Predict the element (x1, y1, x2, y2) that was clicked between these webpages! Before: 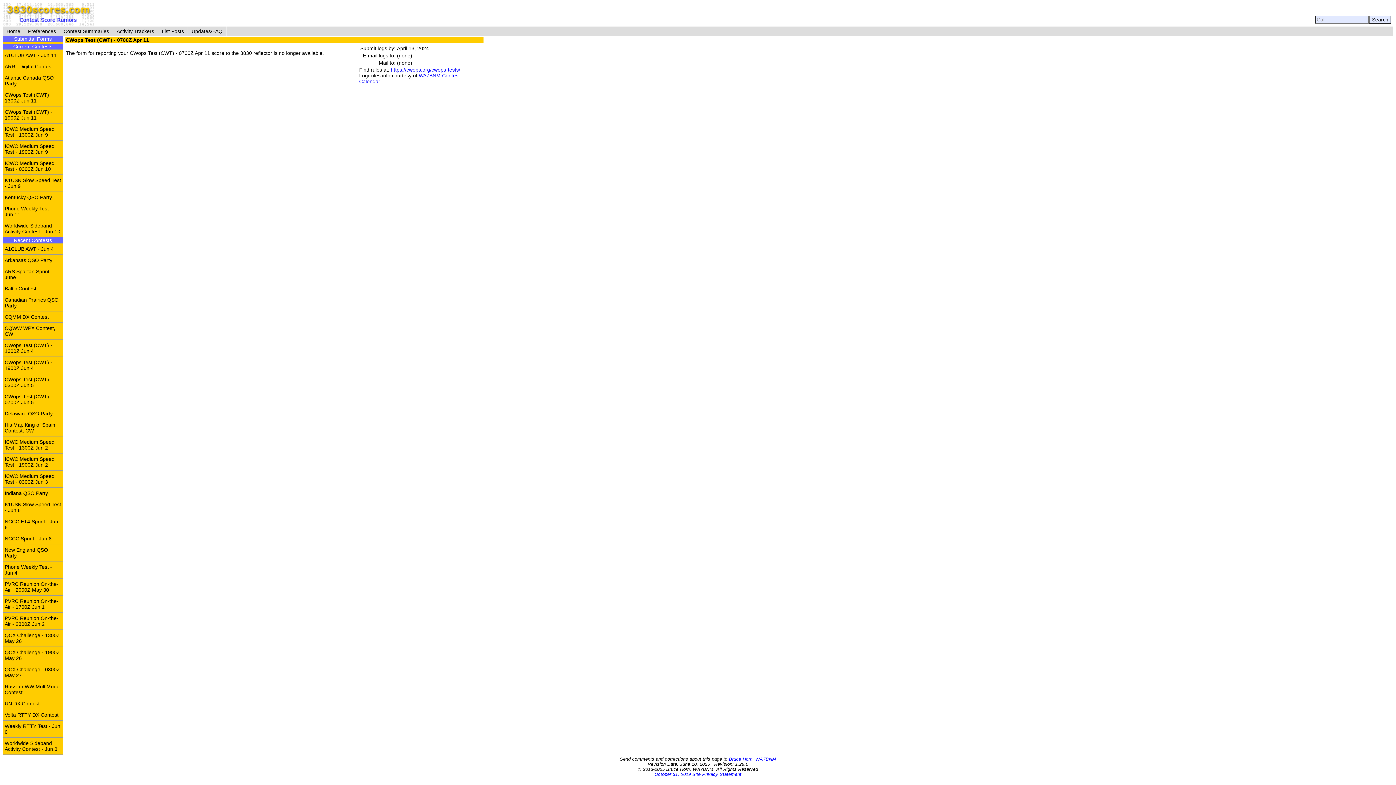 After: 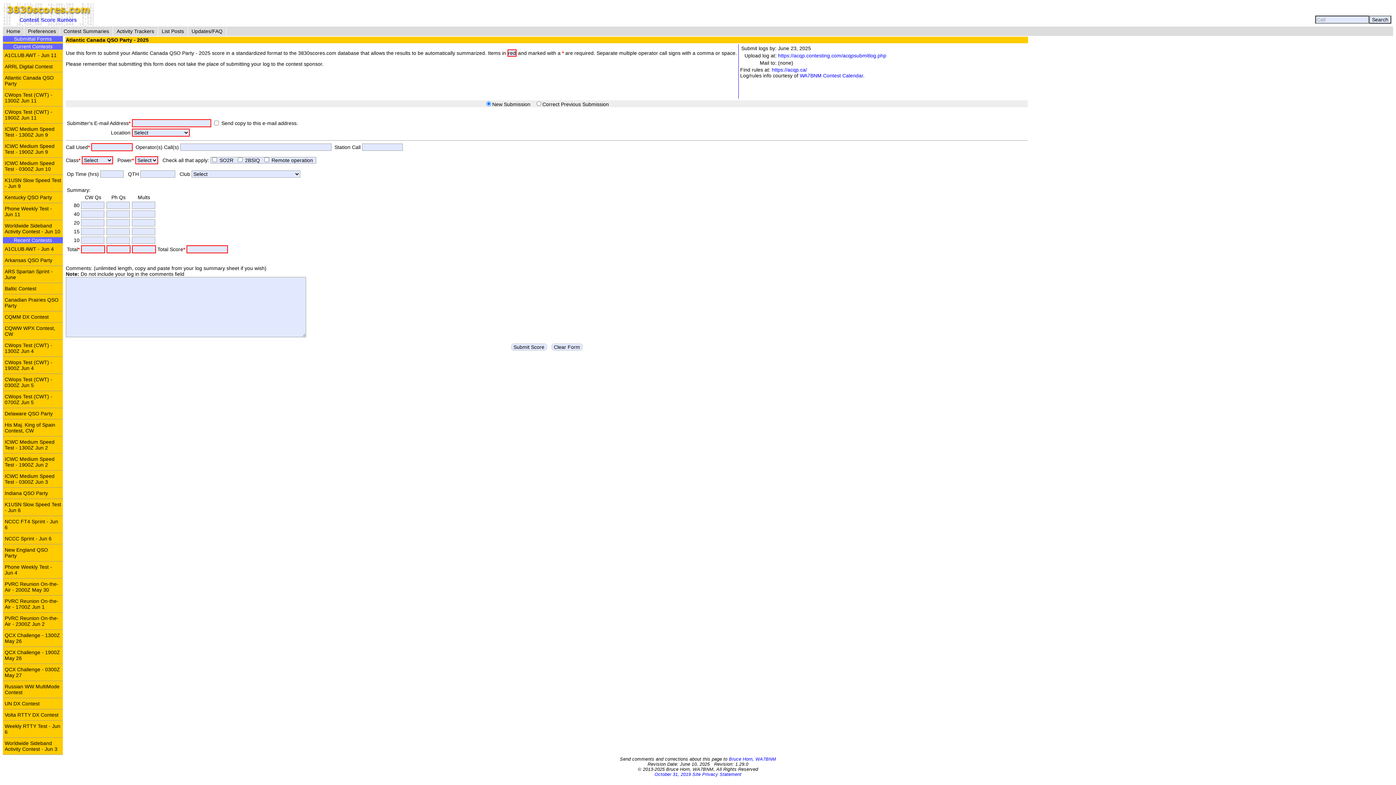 Action: label: Atlantic Canada QSO Party bbox: (2, 72, 62, 89)